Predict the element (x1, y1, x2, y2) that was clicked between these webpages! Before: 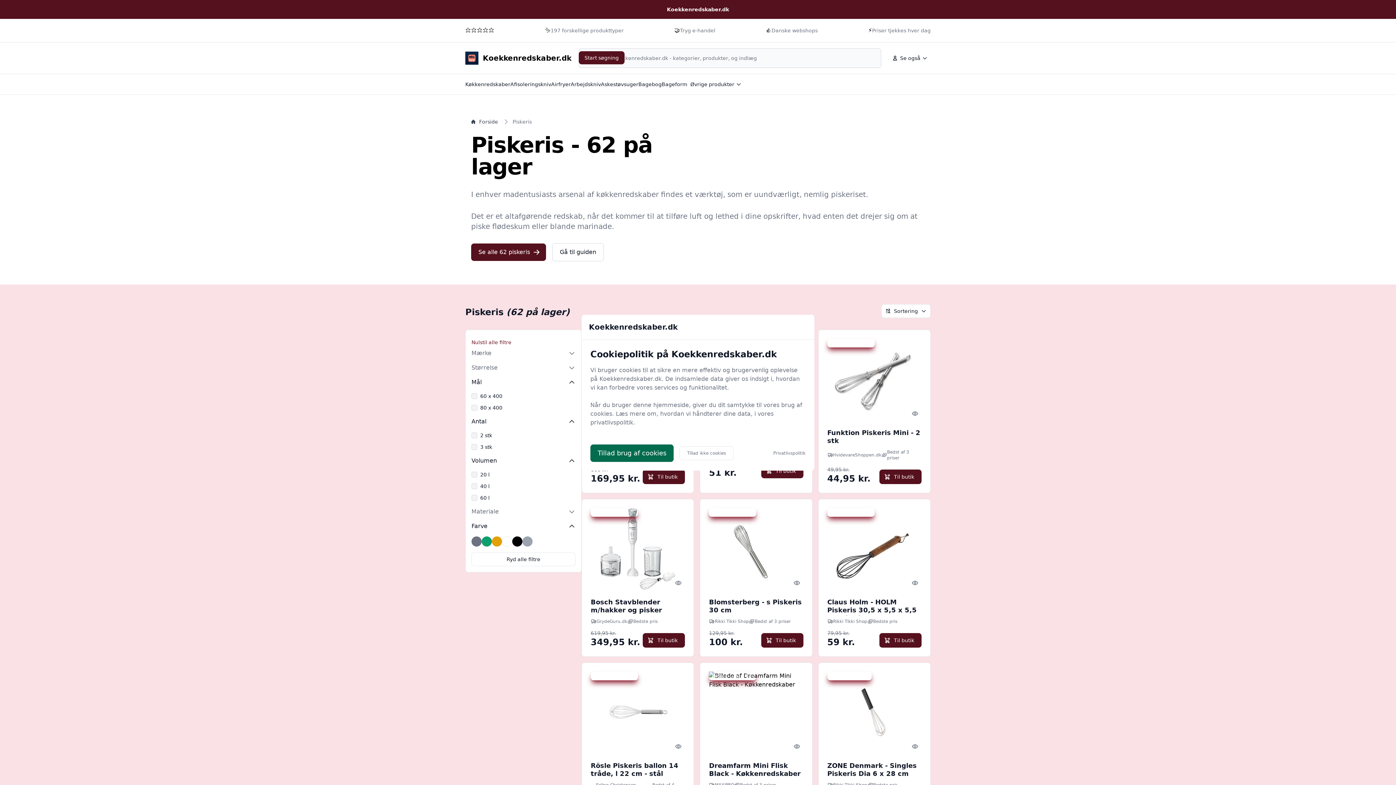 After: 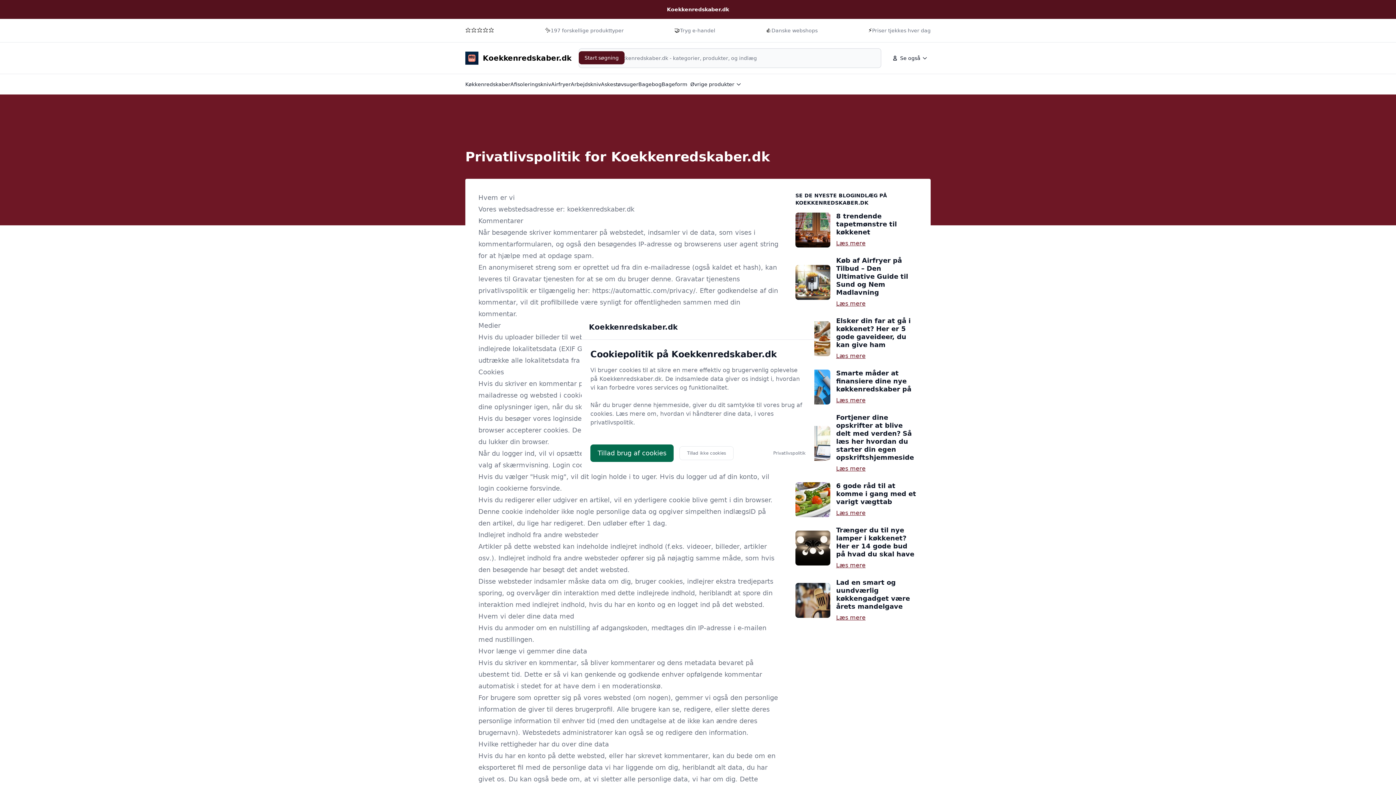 Action: label: Privatlivspolitik bbox: (773, 450, 805, 456)